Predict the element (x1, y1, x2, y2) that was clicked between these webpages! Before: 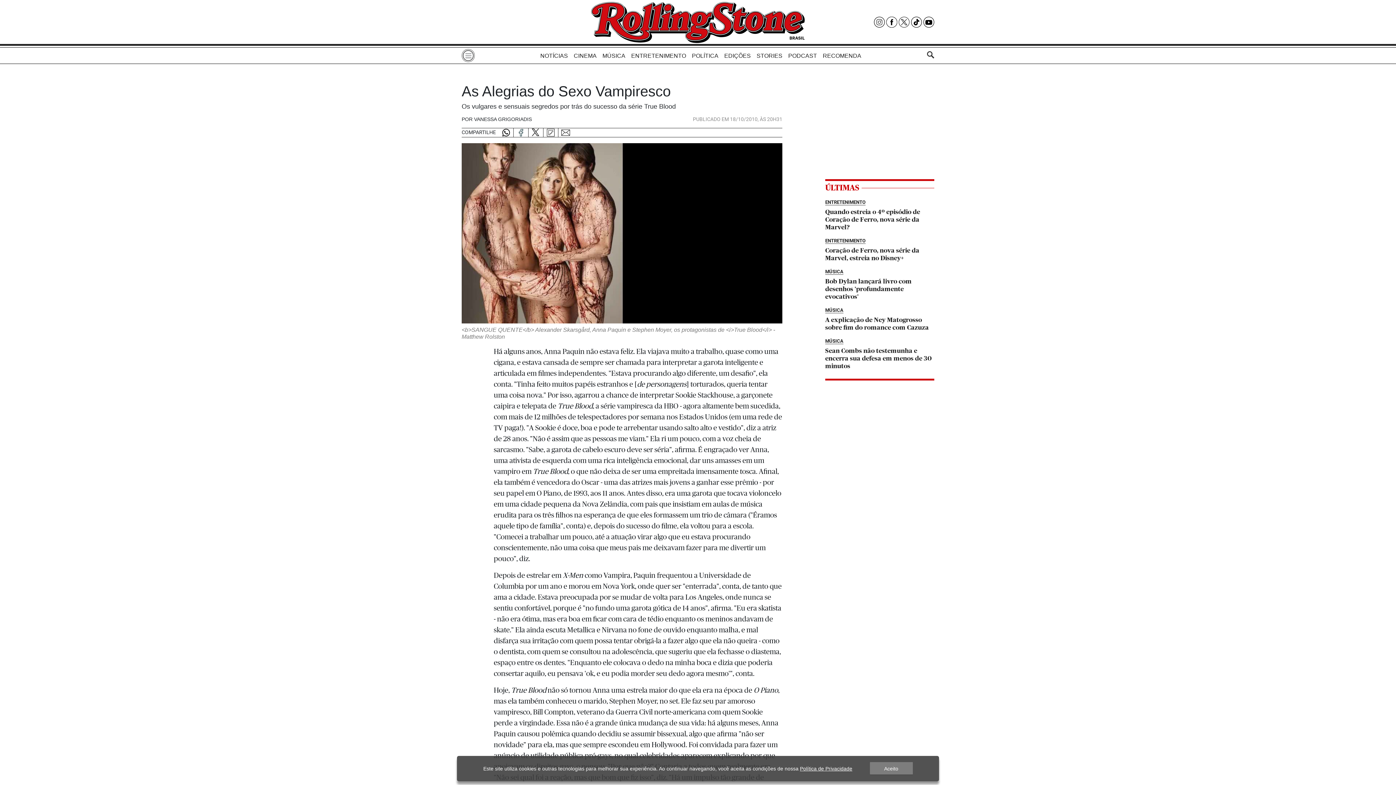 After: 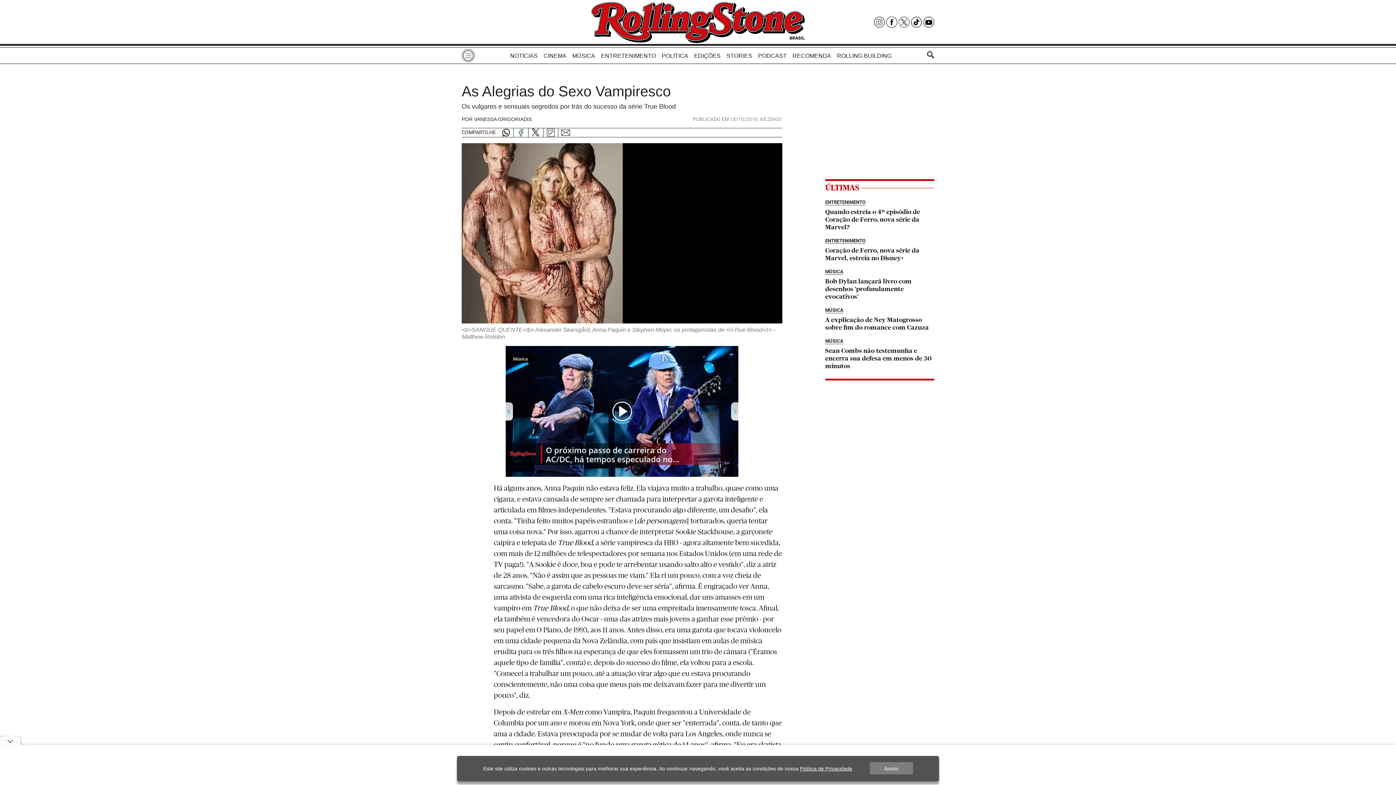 Action: bbox: (561, 128, 570, 137)